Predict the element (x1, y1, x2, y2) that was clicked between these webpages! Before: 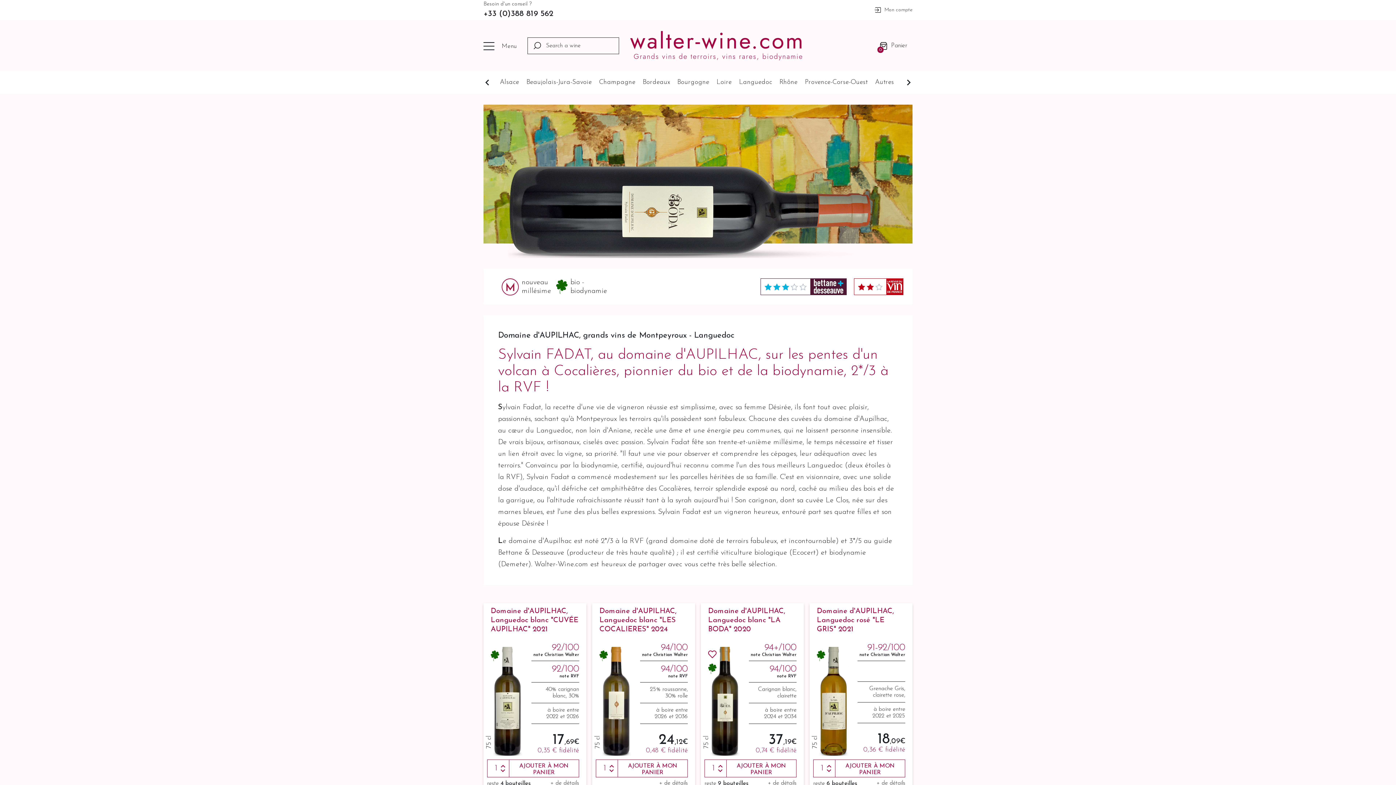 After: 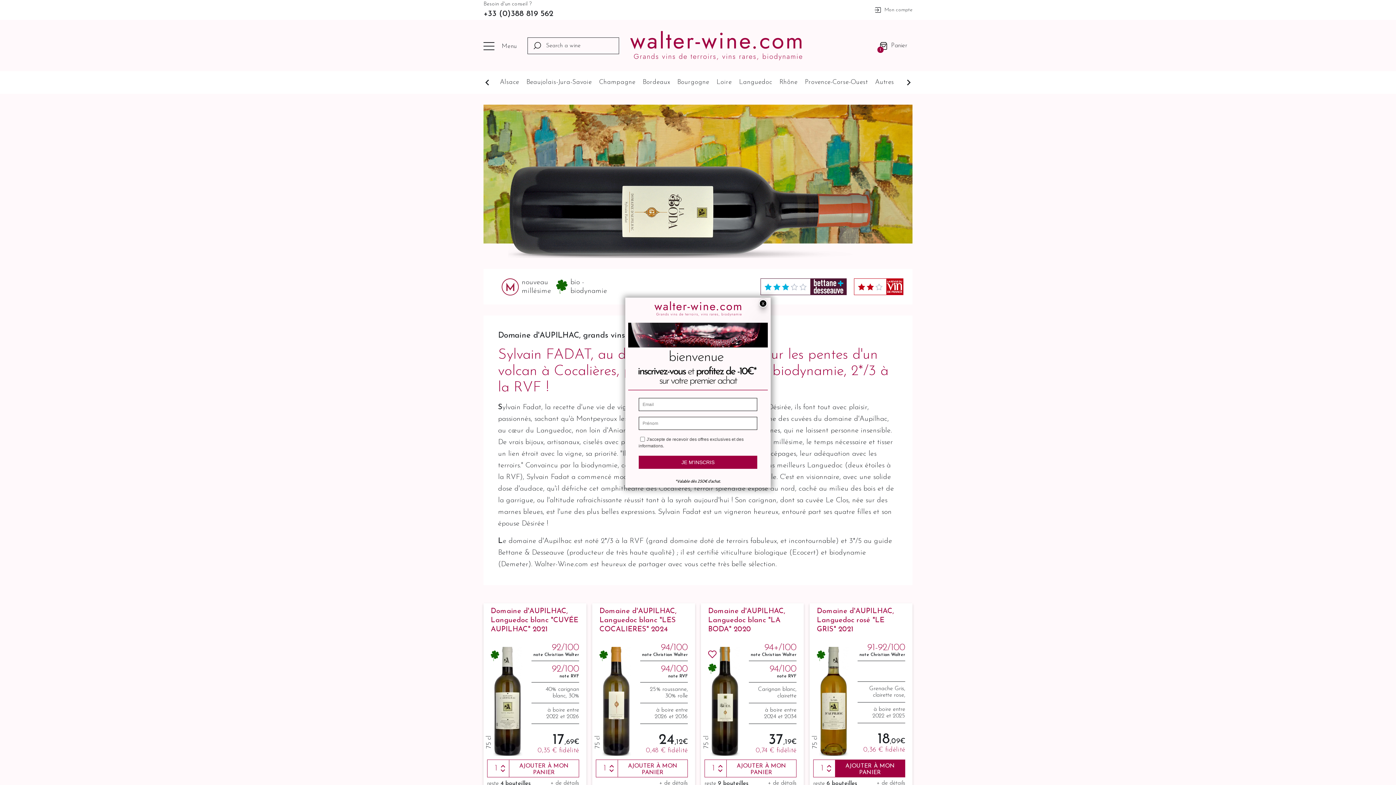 Action: label: AJOUTER À MON PANIER bbox: (835, 760, 905, 777)